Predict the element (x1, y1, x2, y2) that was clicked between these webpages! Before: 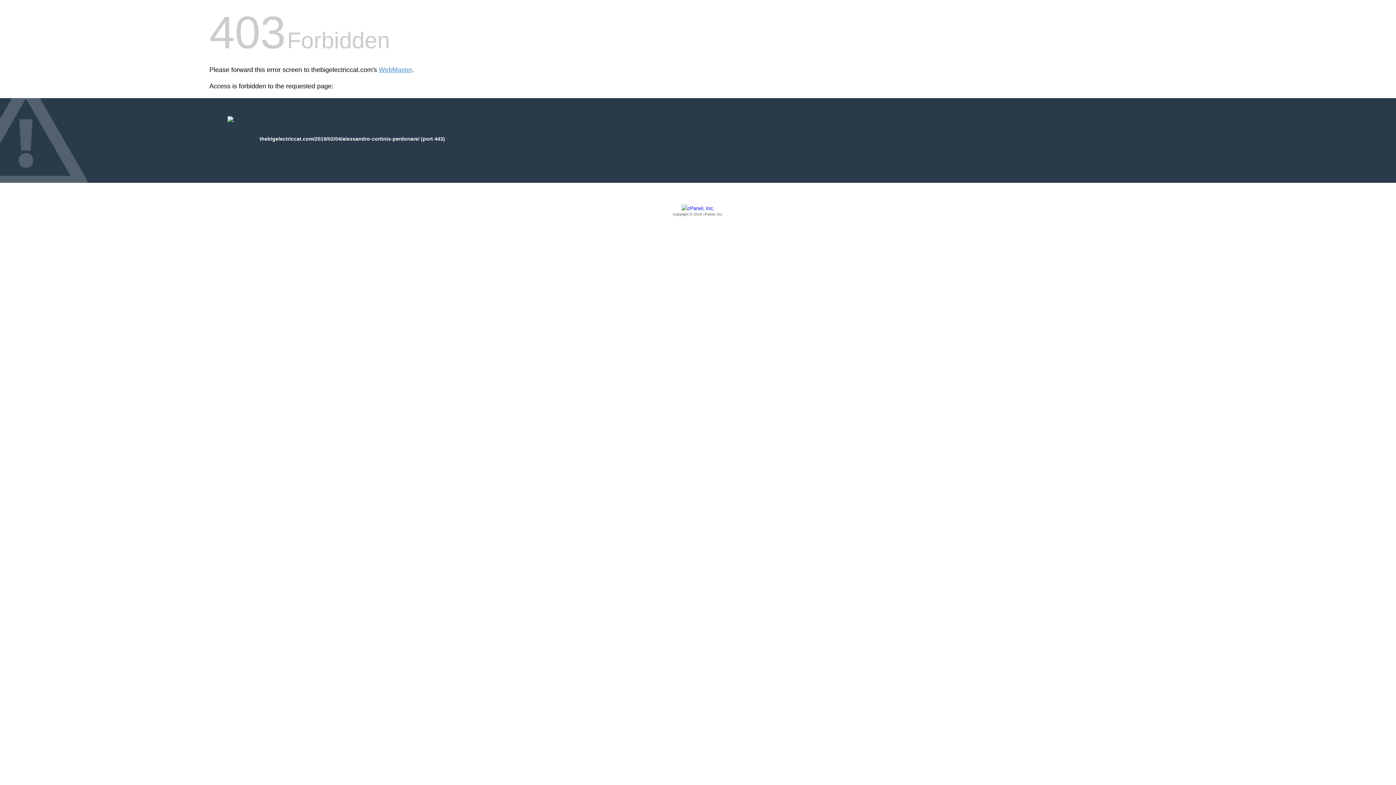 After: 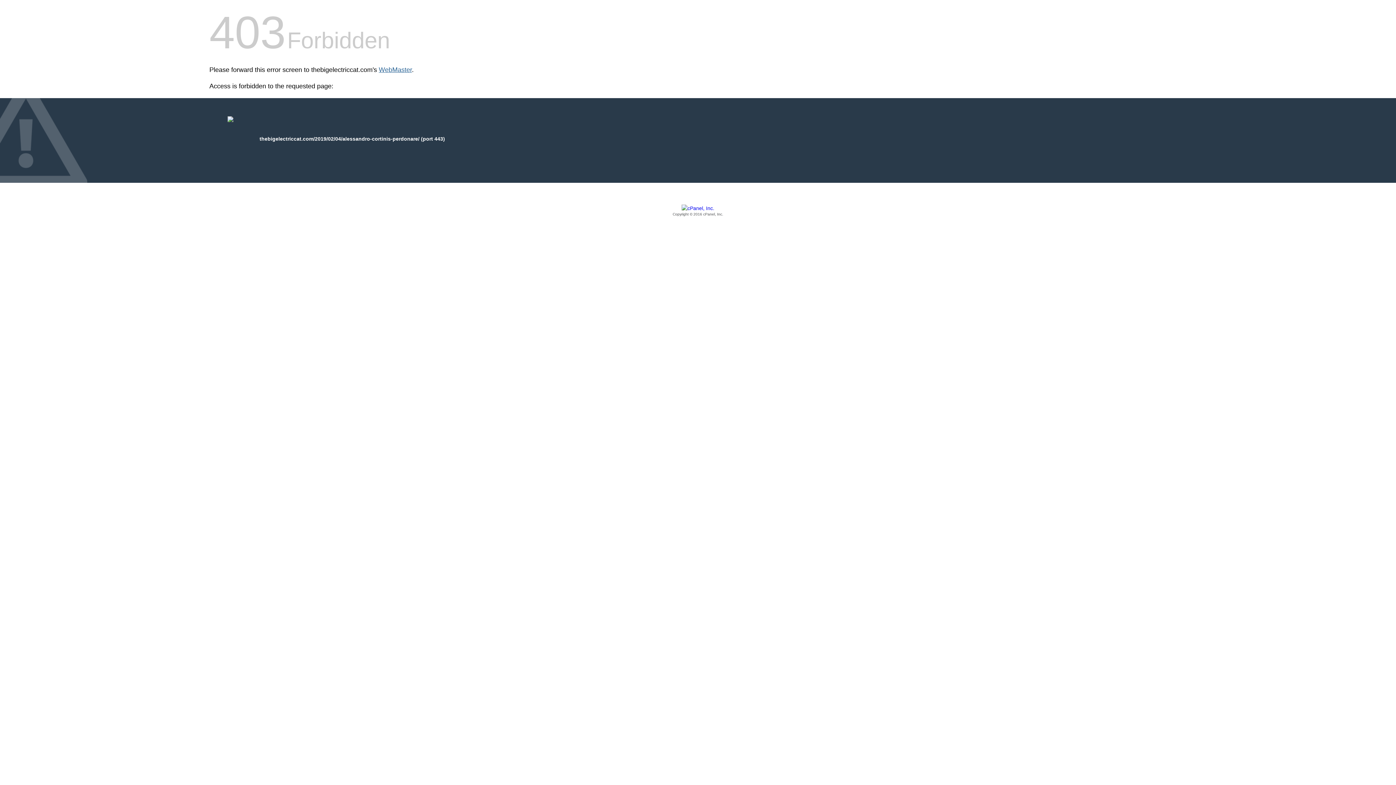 Action: label: WebMaster bbox: (378, 66, 412, 73)